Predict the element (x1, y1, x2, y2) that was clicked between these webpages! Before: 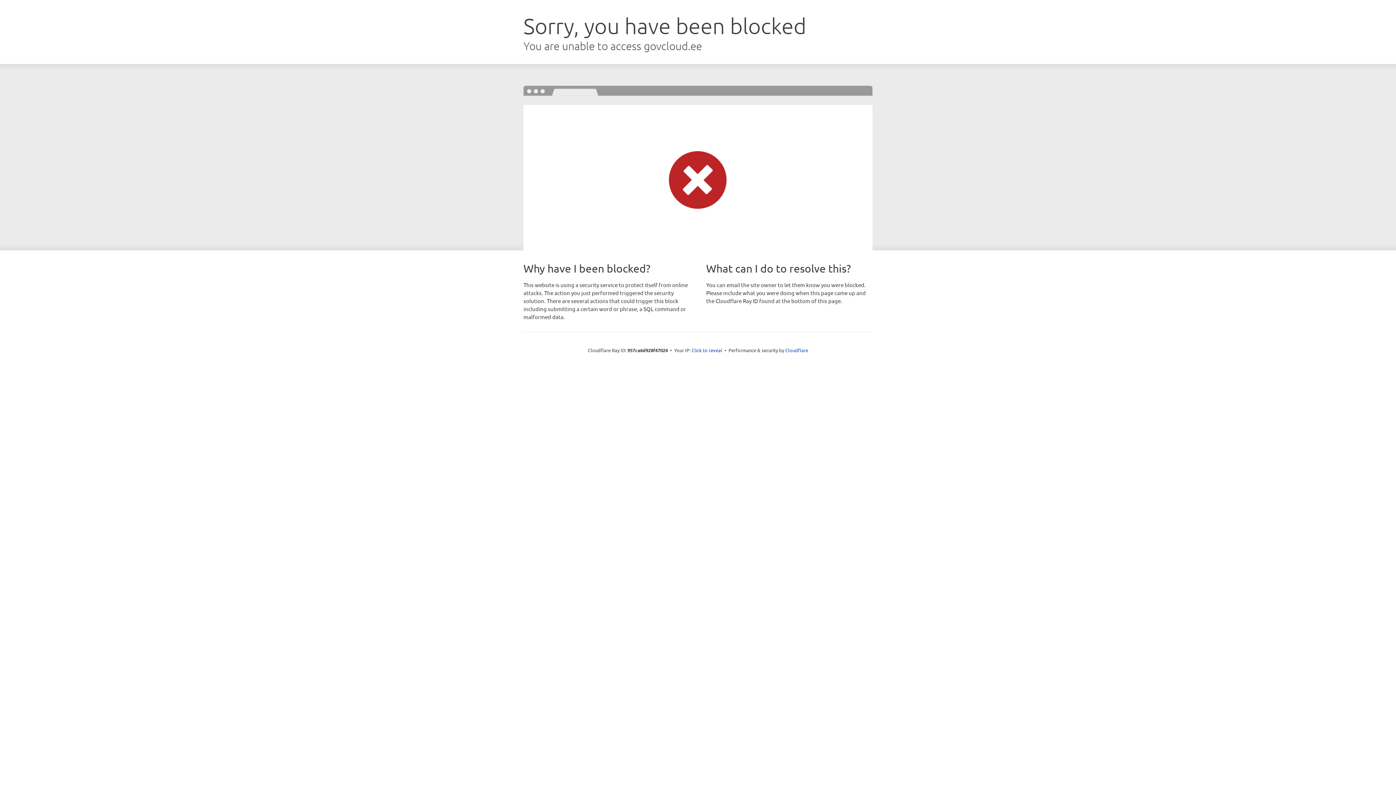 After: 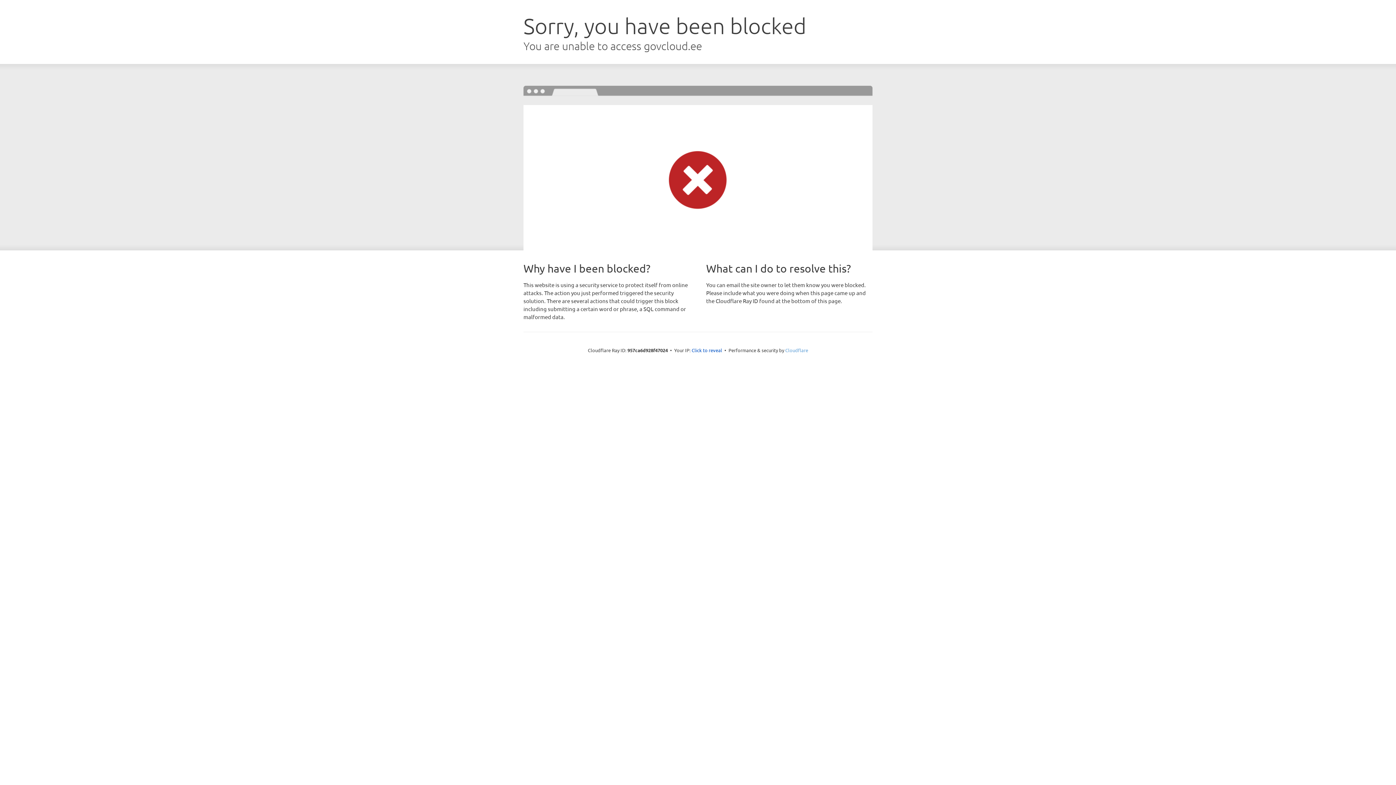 Action: label: Cloudflare bbox: (785, 347, 808, 353)